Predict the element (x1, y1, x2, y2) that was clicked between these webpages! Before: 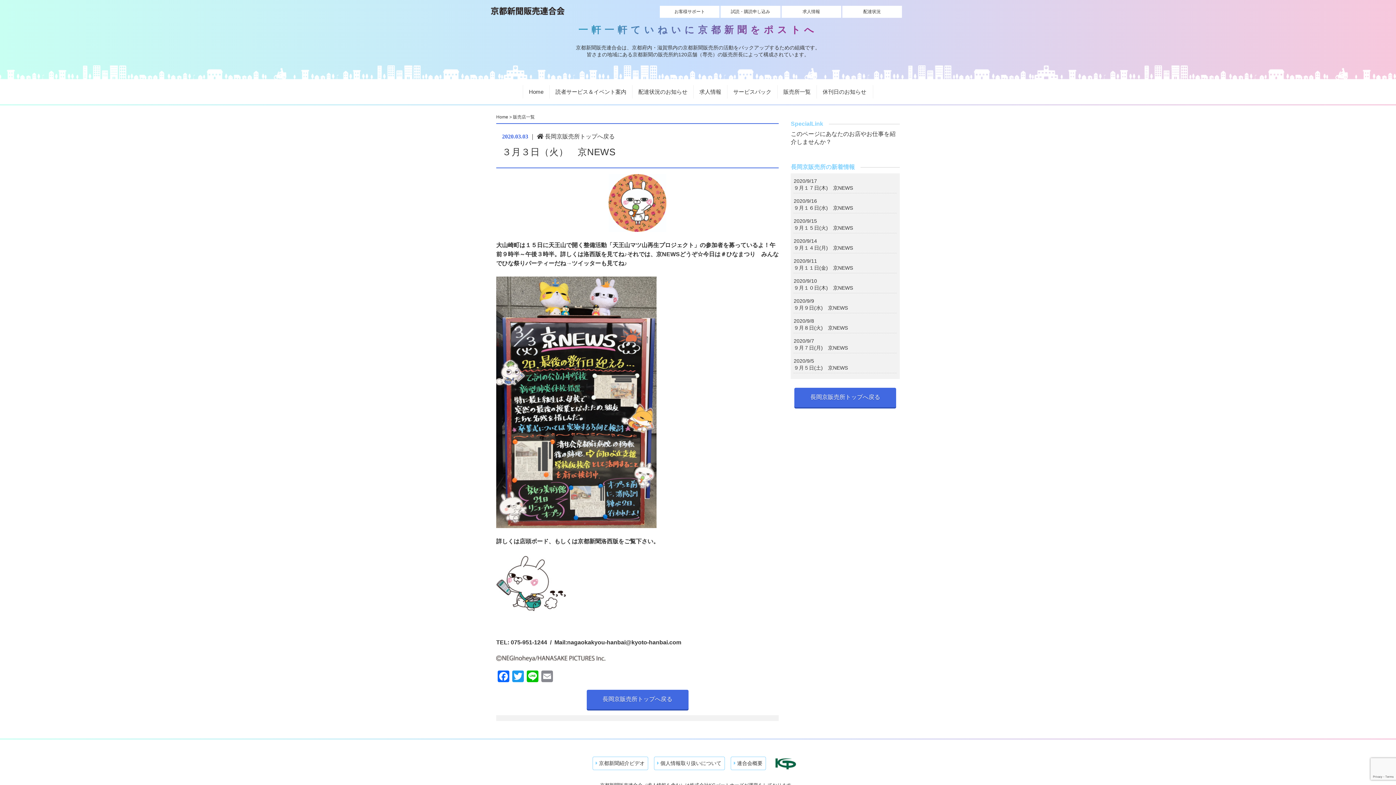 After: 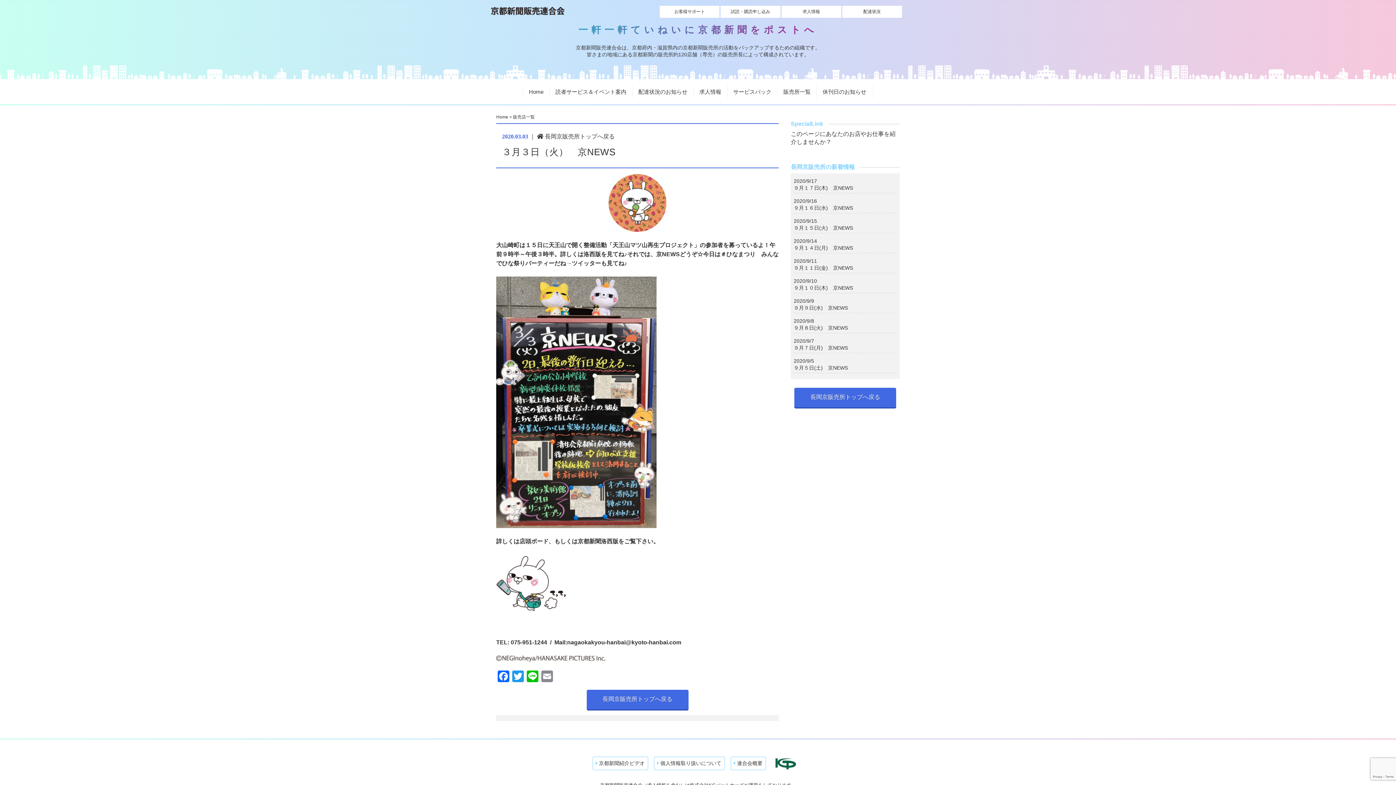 Action: bbox: (771, 753, 799, 774)